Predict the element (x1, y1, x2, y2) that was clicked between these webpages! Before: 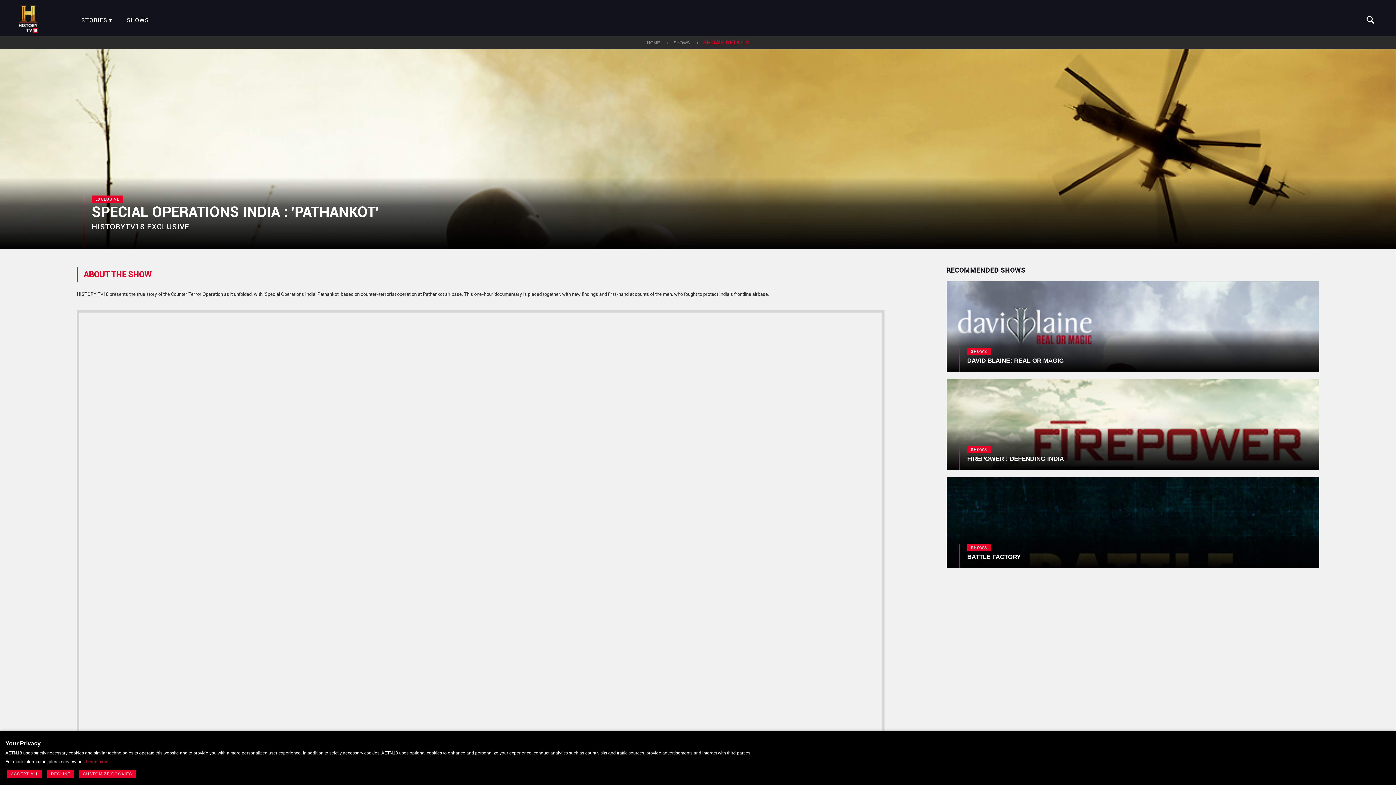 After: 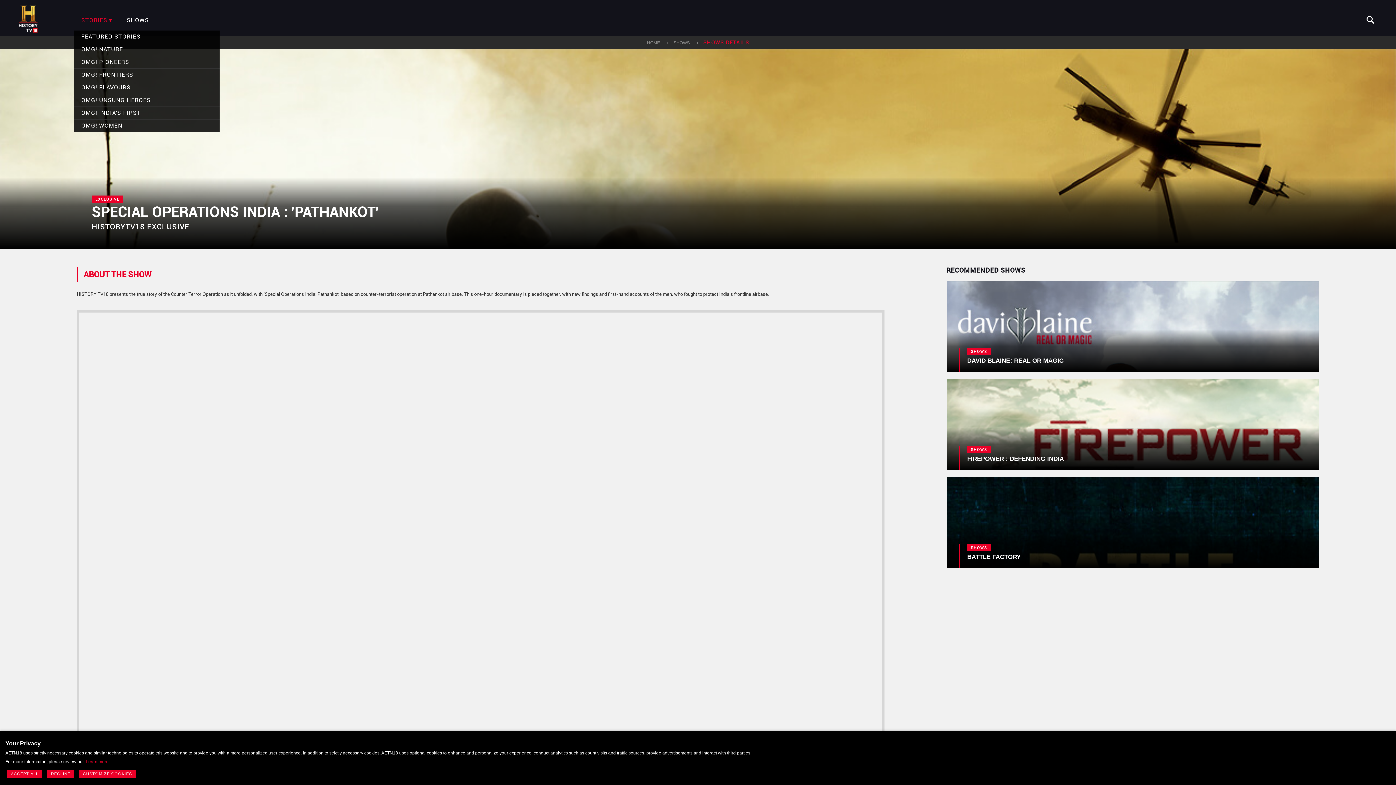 Action: label: STORIES bbox: (74, 17, 119, 23)